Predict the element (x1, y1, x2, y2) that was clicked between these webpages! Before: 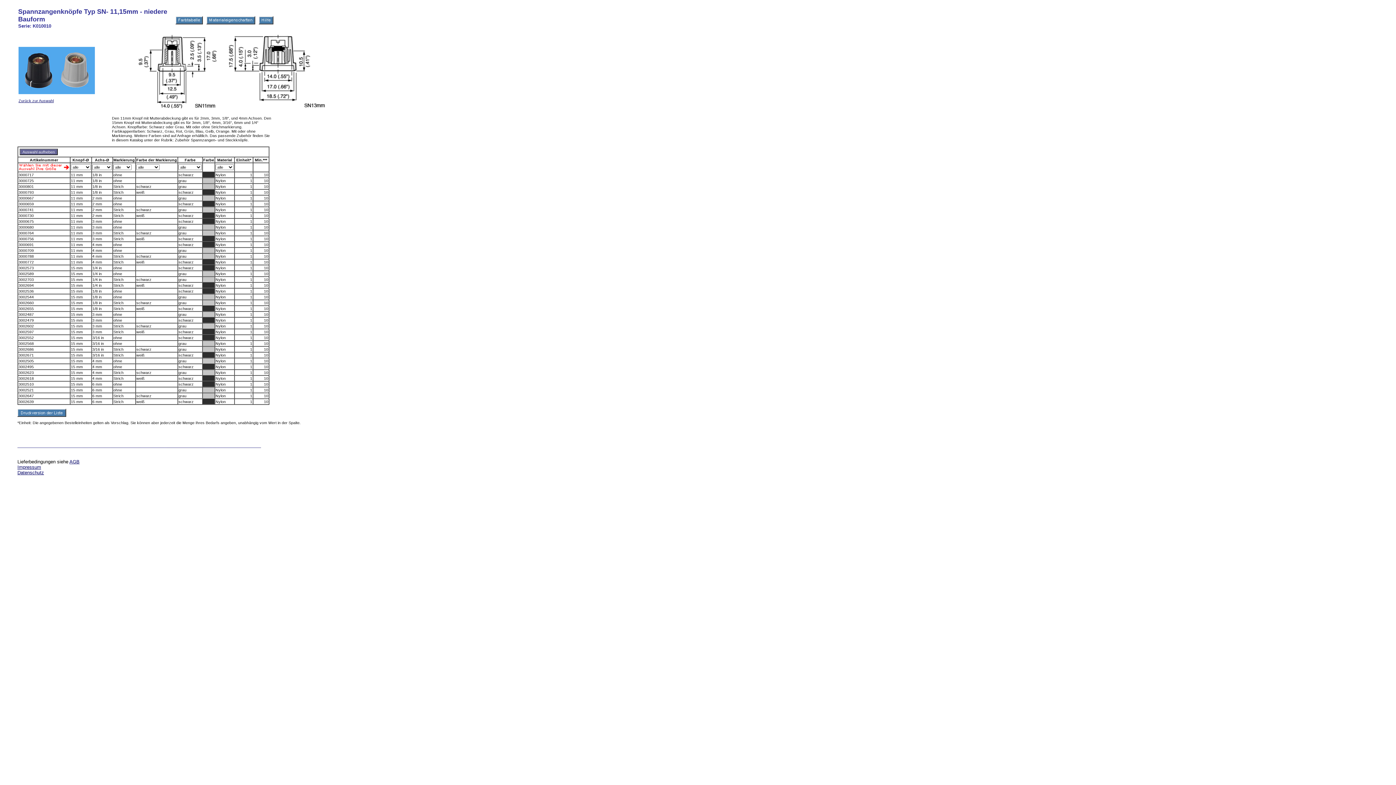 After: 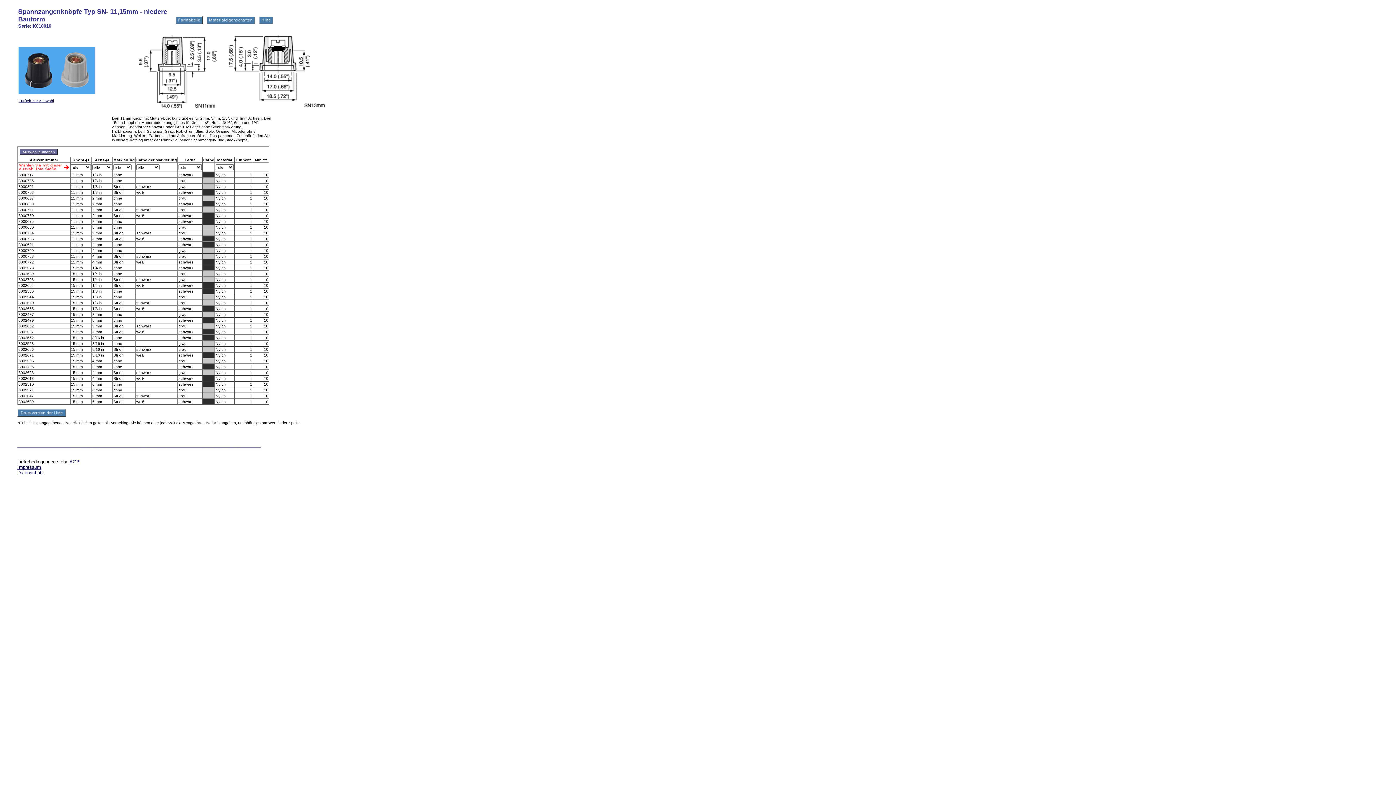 Action: bbox: (175, 20, 202, 25)